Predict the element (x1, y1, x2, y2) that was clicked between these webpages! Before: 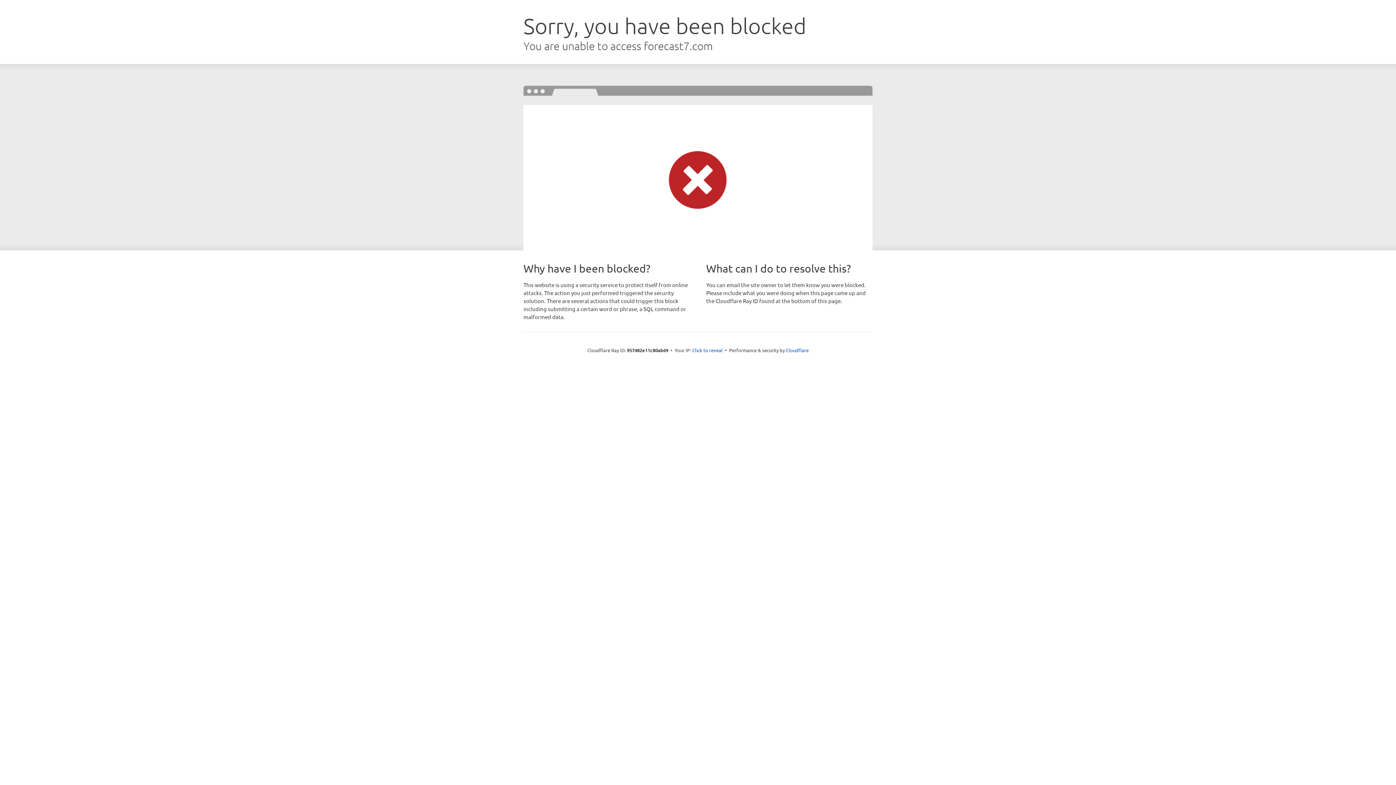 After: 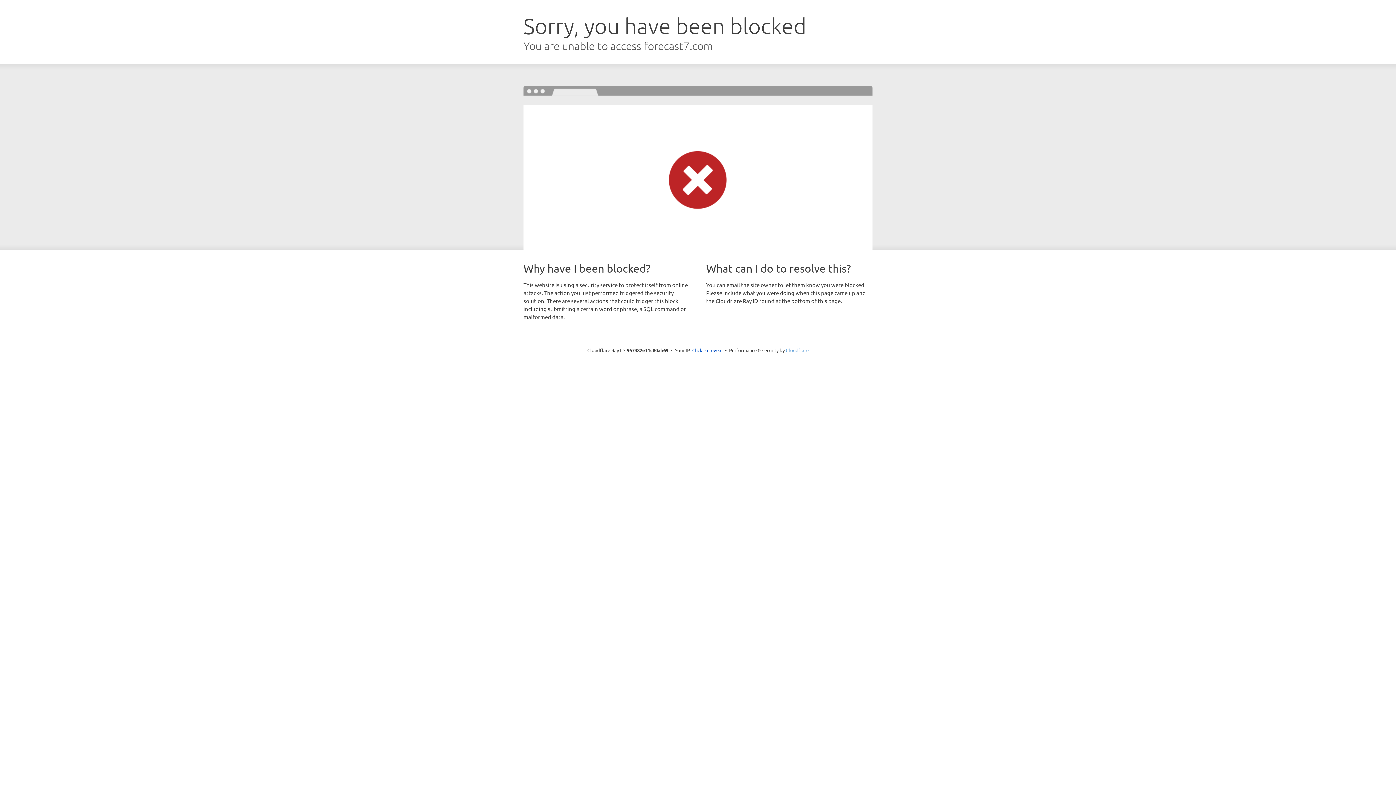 Action: label: Cloudflare bbox: (786, 347, 808, 353)